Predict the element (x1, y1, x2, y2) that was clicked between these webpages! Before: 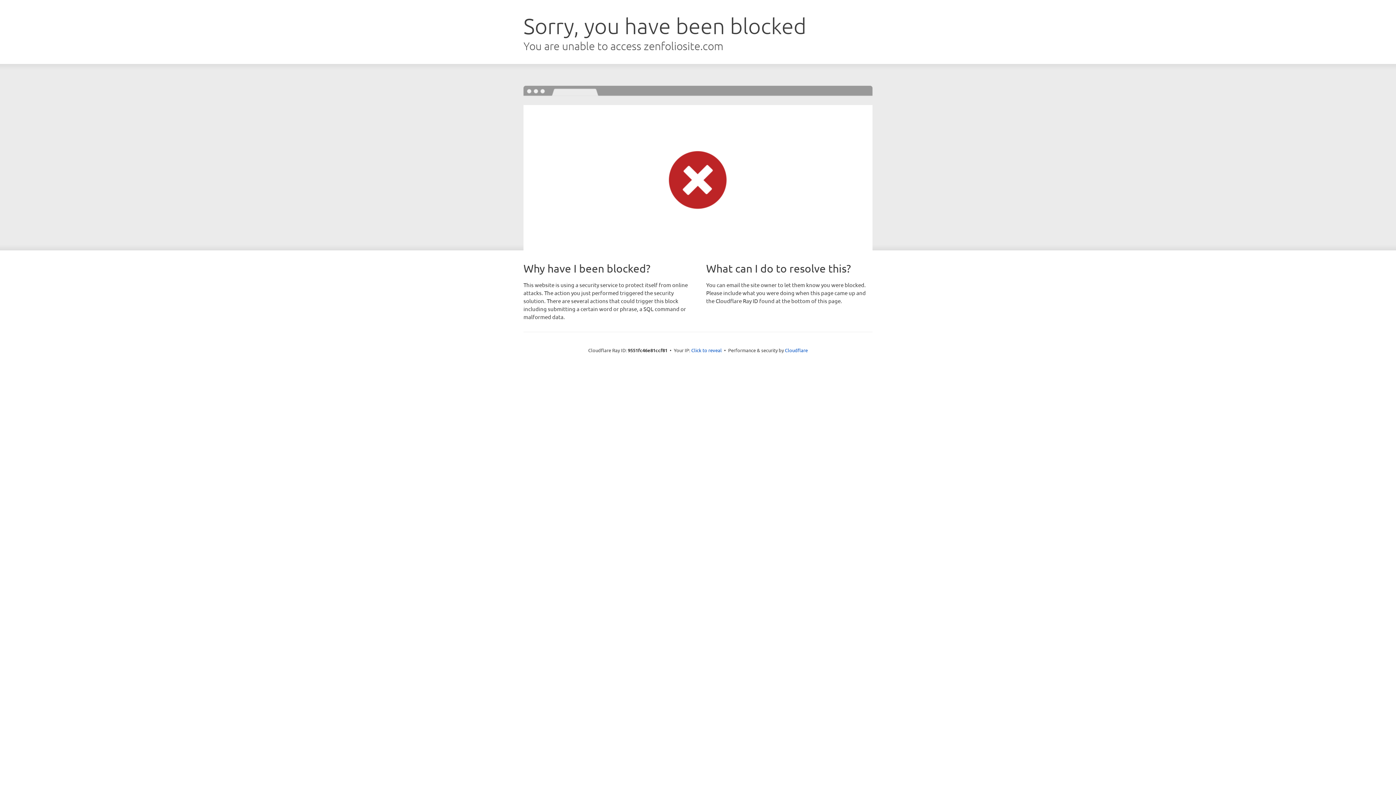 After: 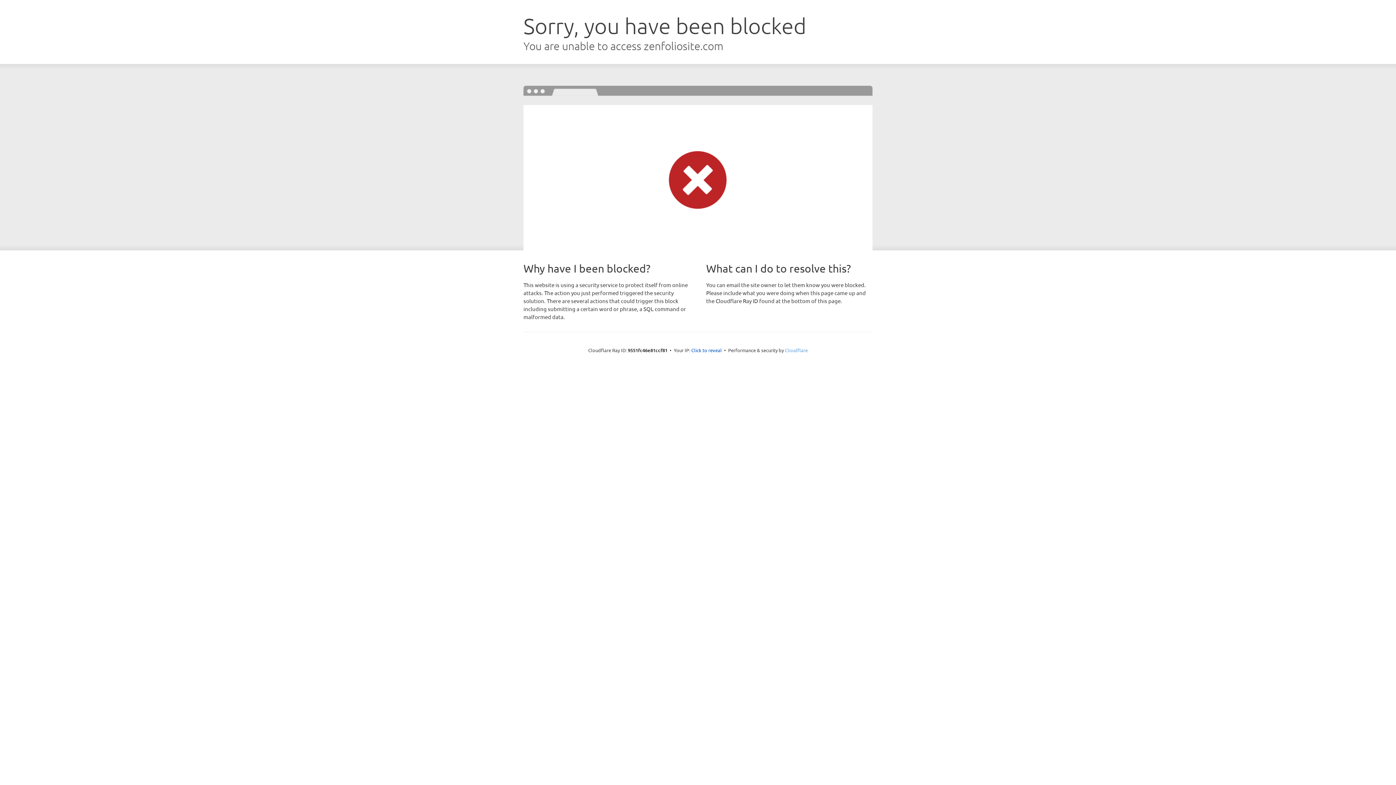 Action: label: Cloudflare bbox: (785, 347, 808, 353)